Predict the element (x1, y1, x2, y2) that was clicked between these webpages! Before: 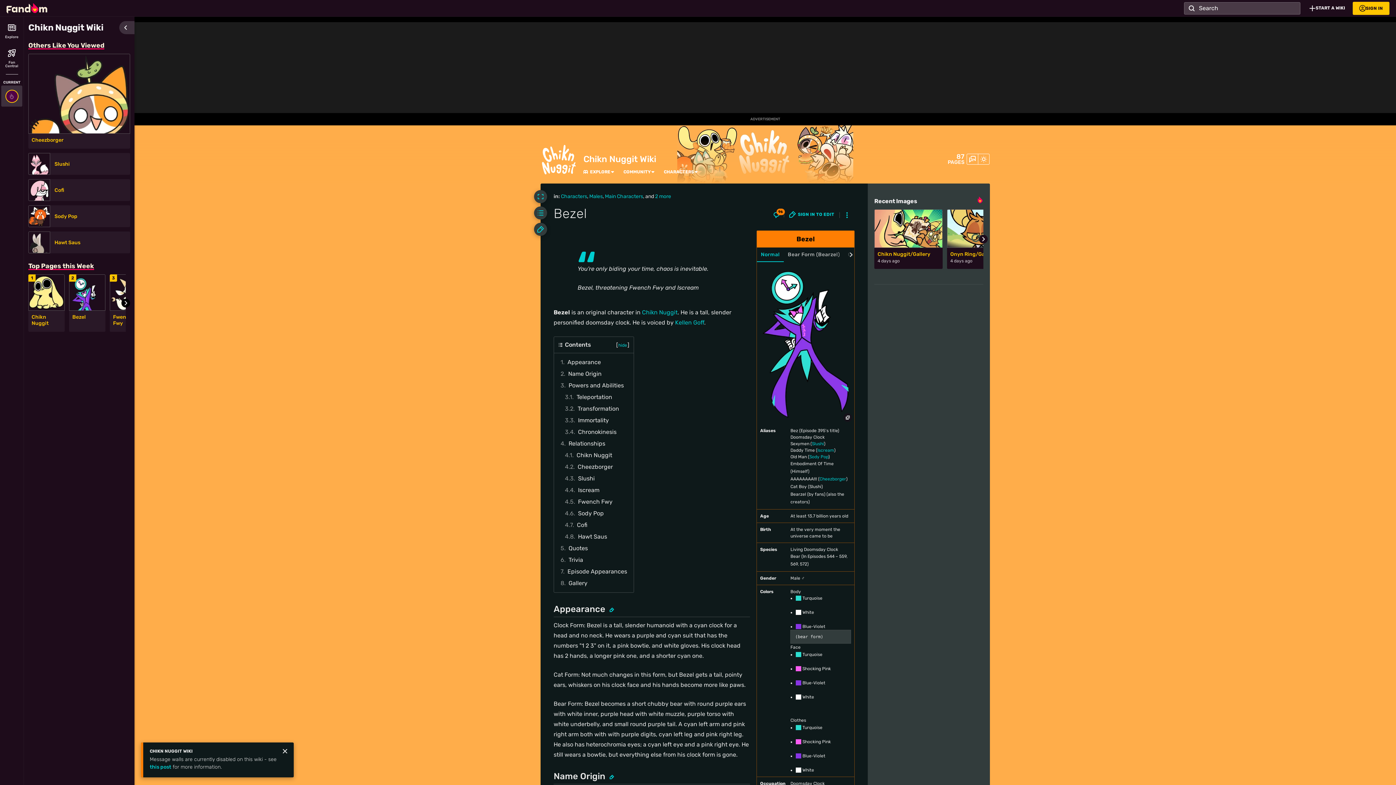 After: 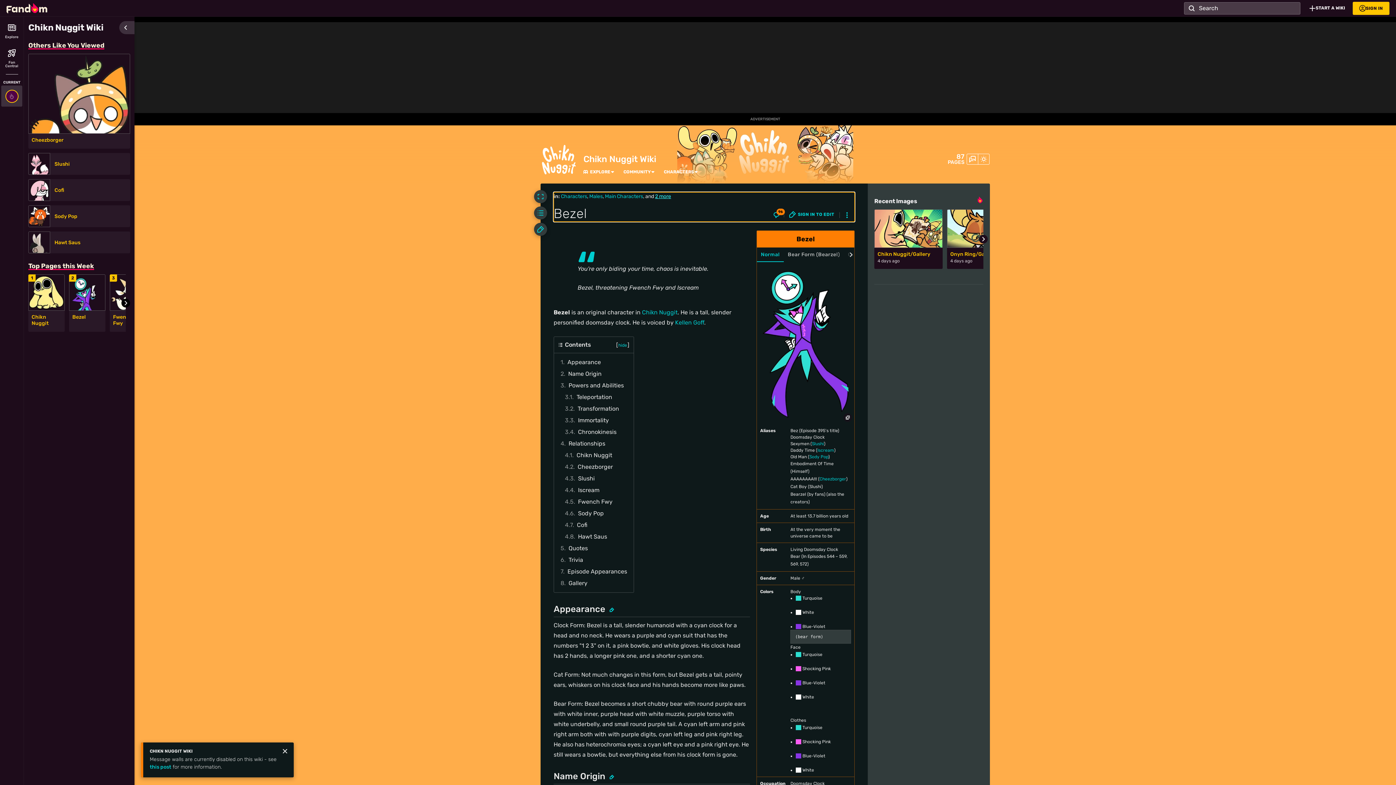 Action: bbox: (655, 193, 671, 199) label: 2 more